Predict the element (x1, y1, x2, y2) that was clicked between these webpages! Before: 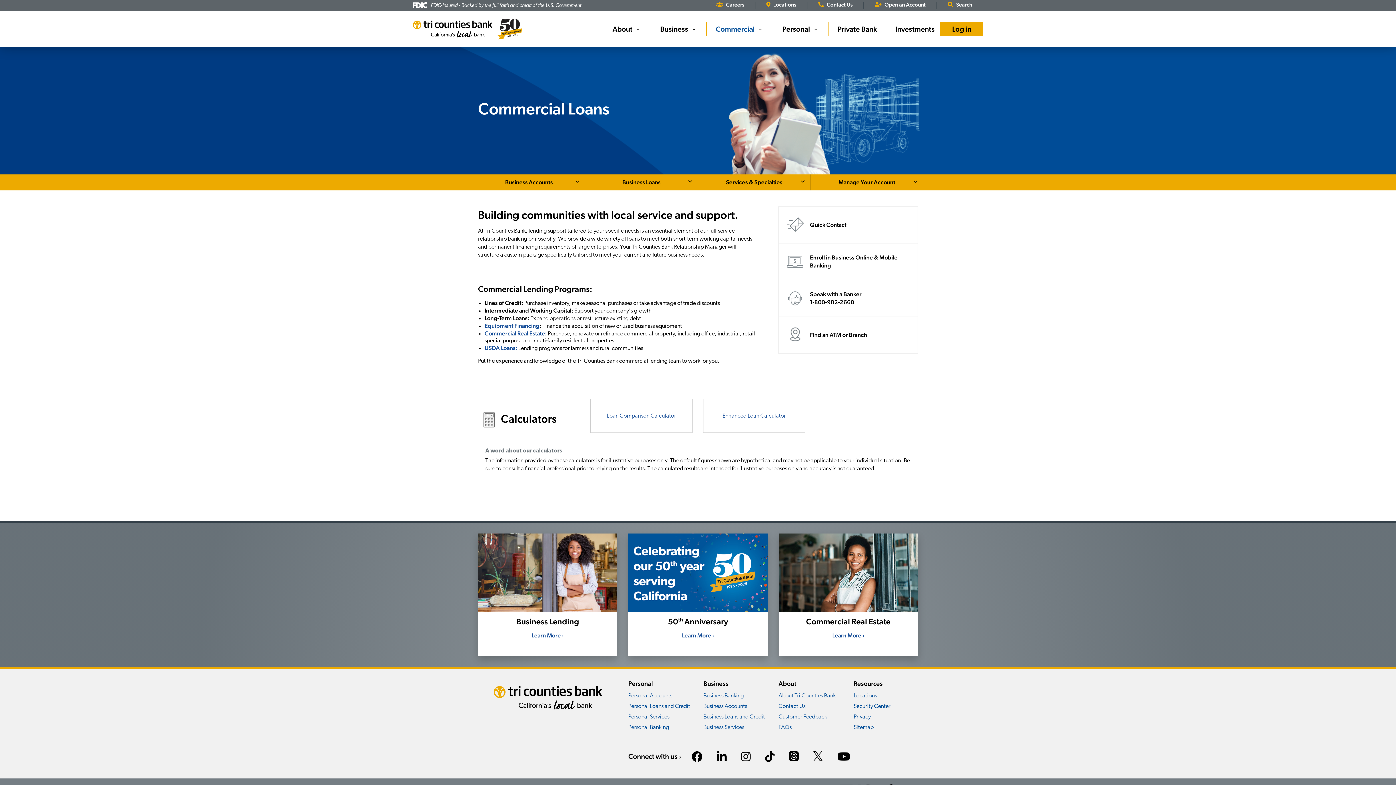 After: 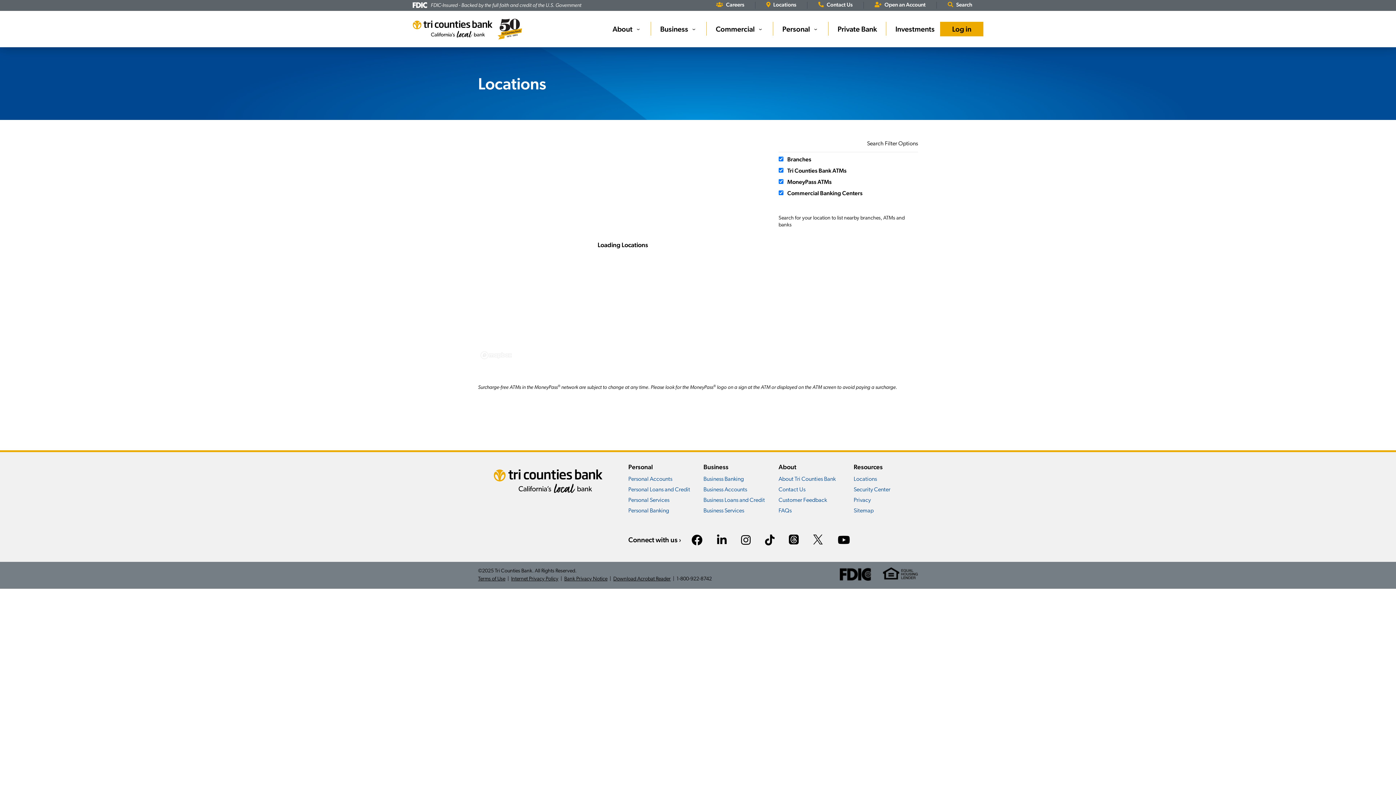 Action: bbox: (810, 331, 912, 339) label: Find an ATM or Branch